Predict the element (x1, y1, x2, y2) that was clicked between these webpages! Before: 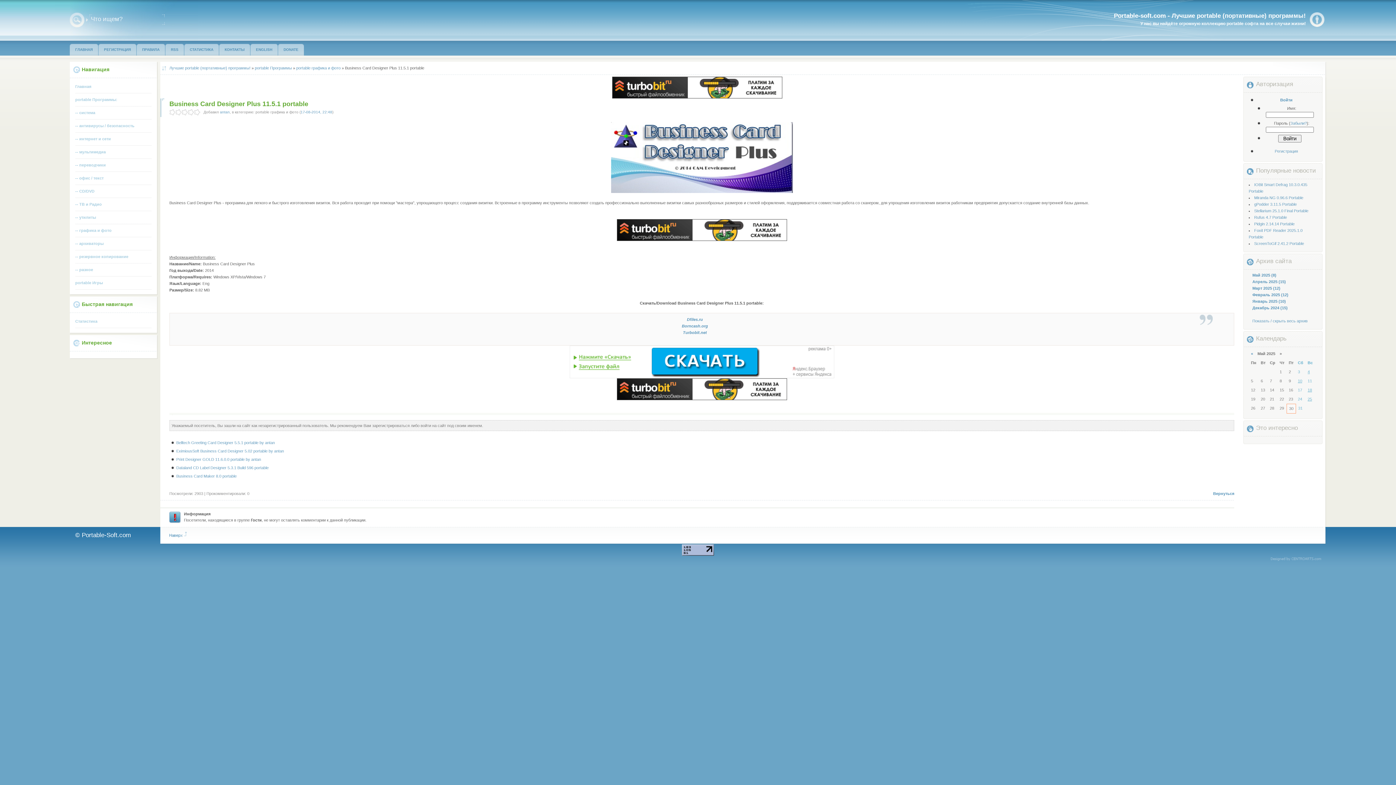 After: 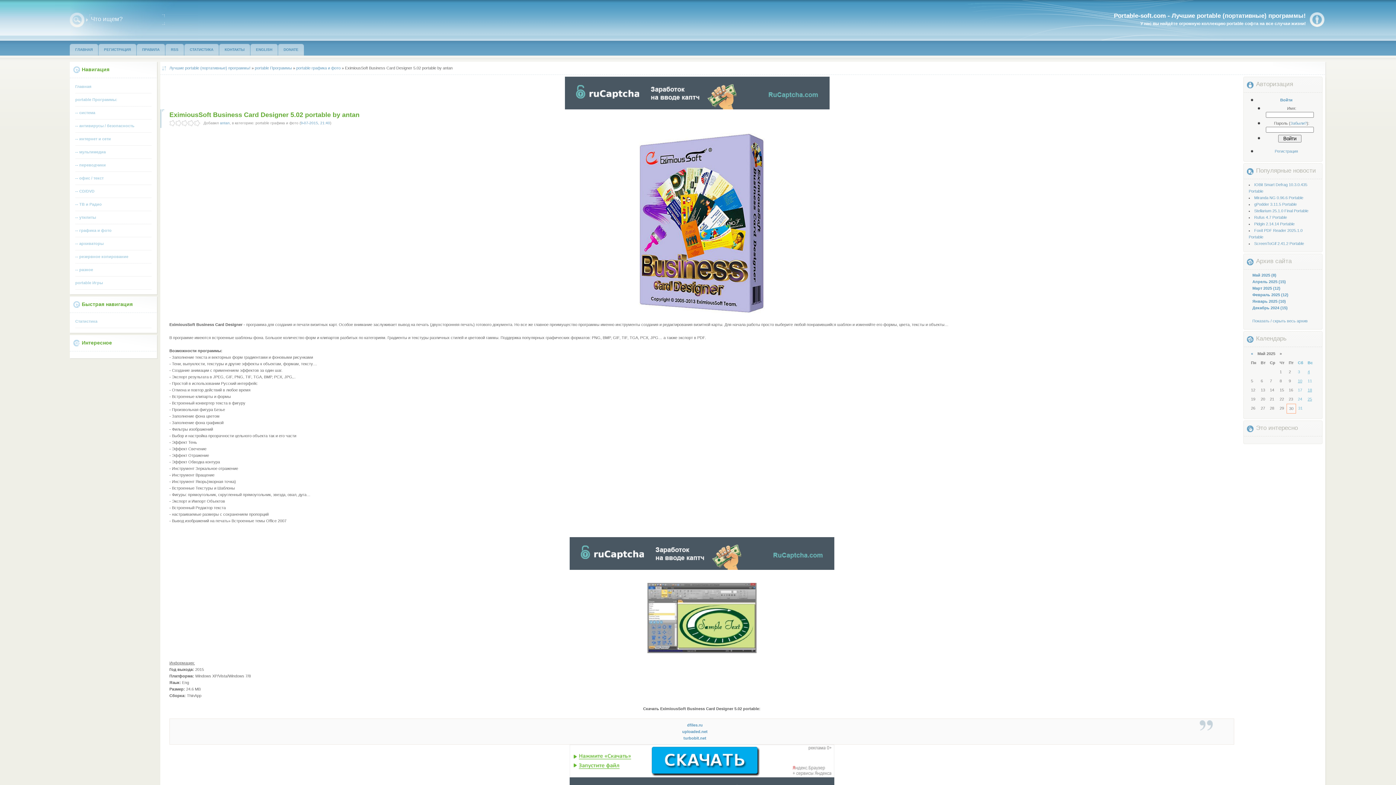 Action: label: EximiousSoft Business Card Designer 5.02 portable by antan bbox: (176, 448, 284, 453)